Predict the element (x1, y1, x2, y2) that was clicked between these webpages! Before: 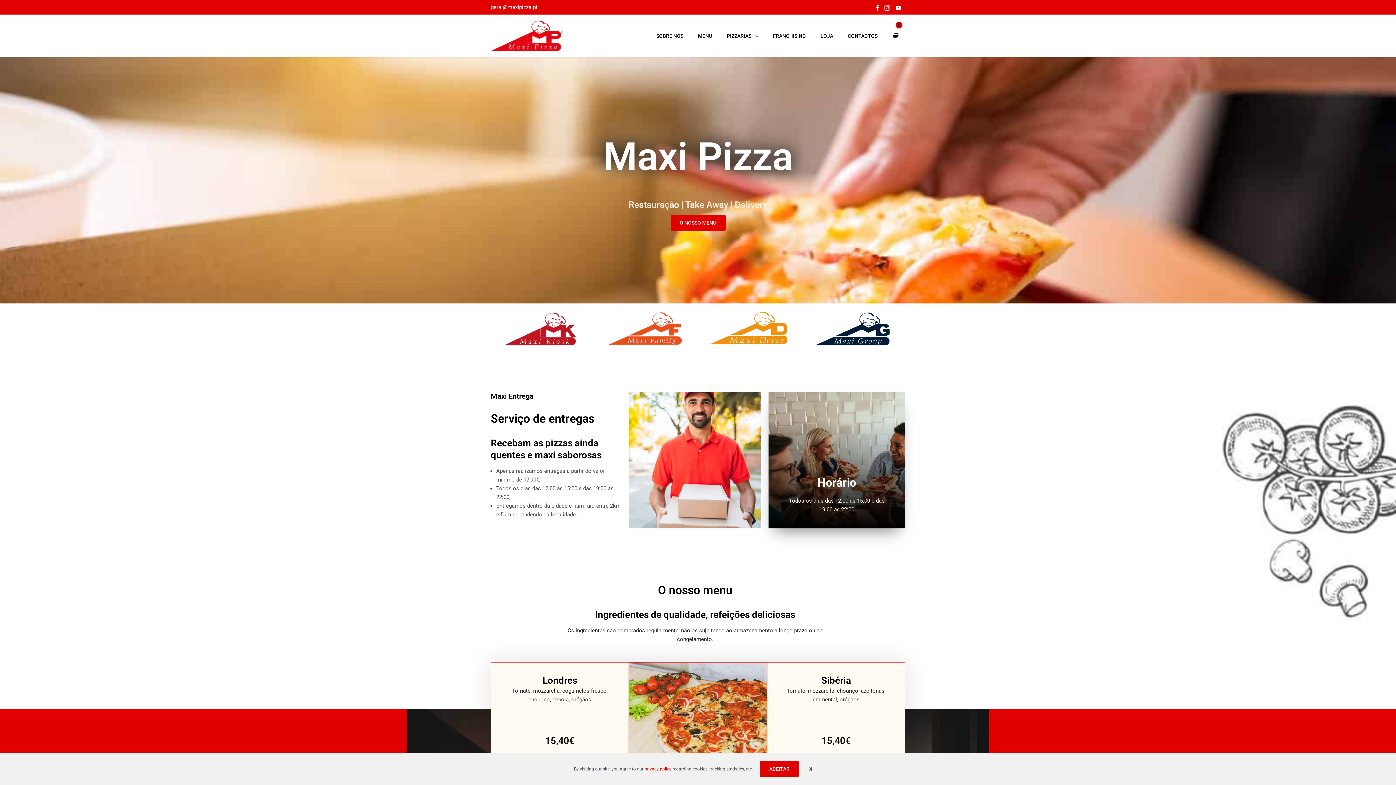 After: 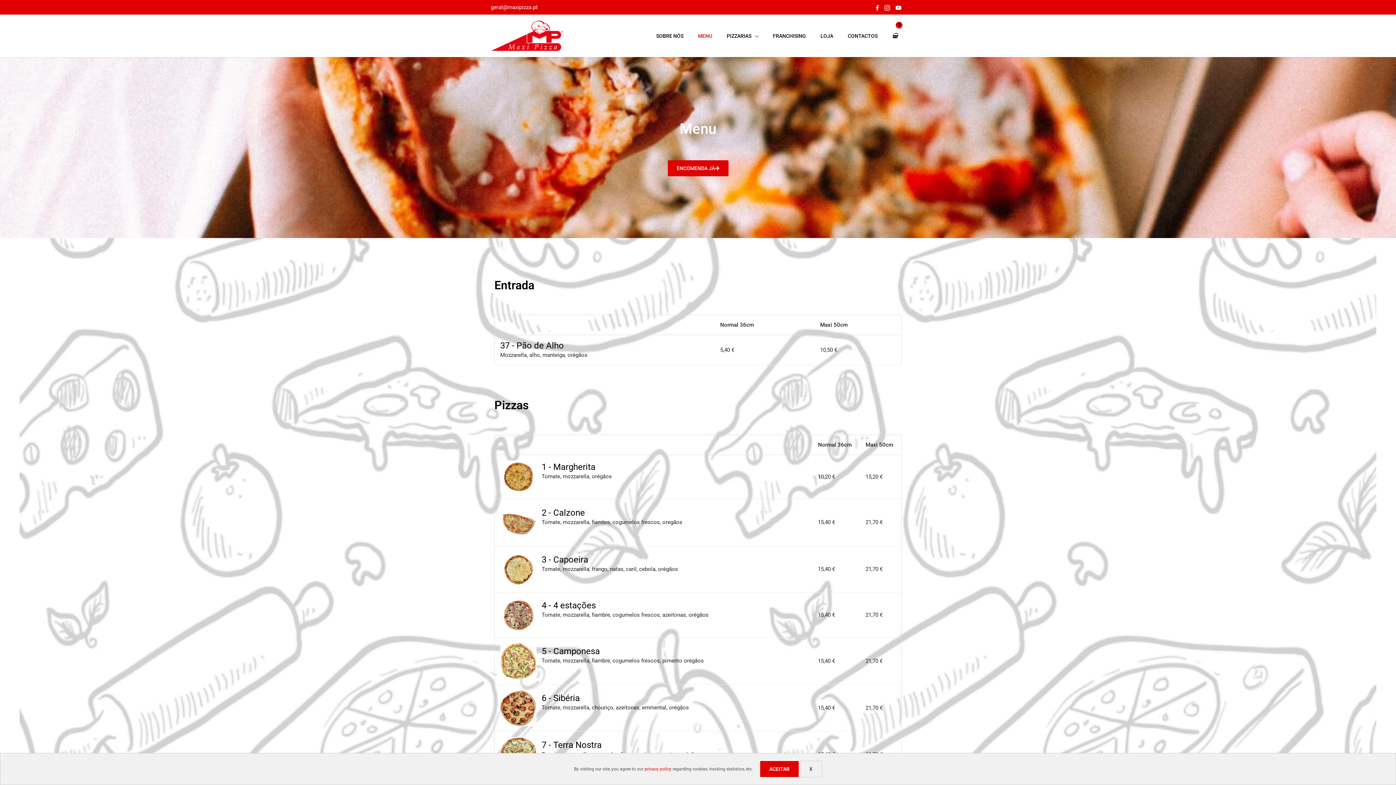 Action: label: MENU bbox: (690, 14, 719, 56)